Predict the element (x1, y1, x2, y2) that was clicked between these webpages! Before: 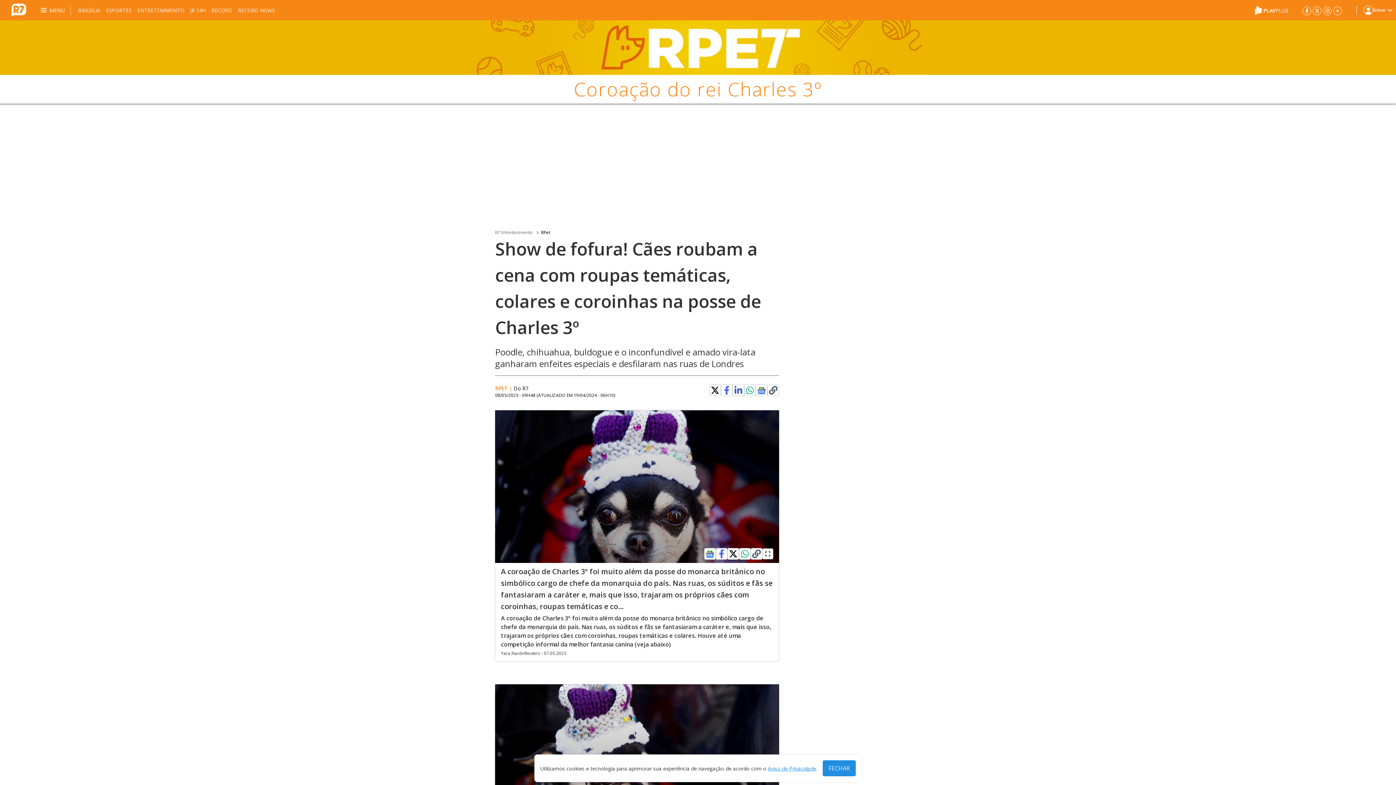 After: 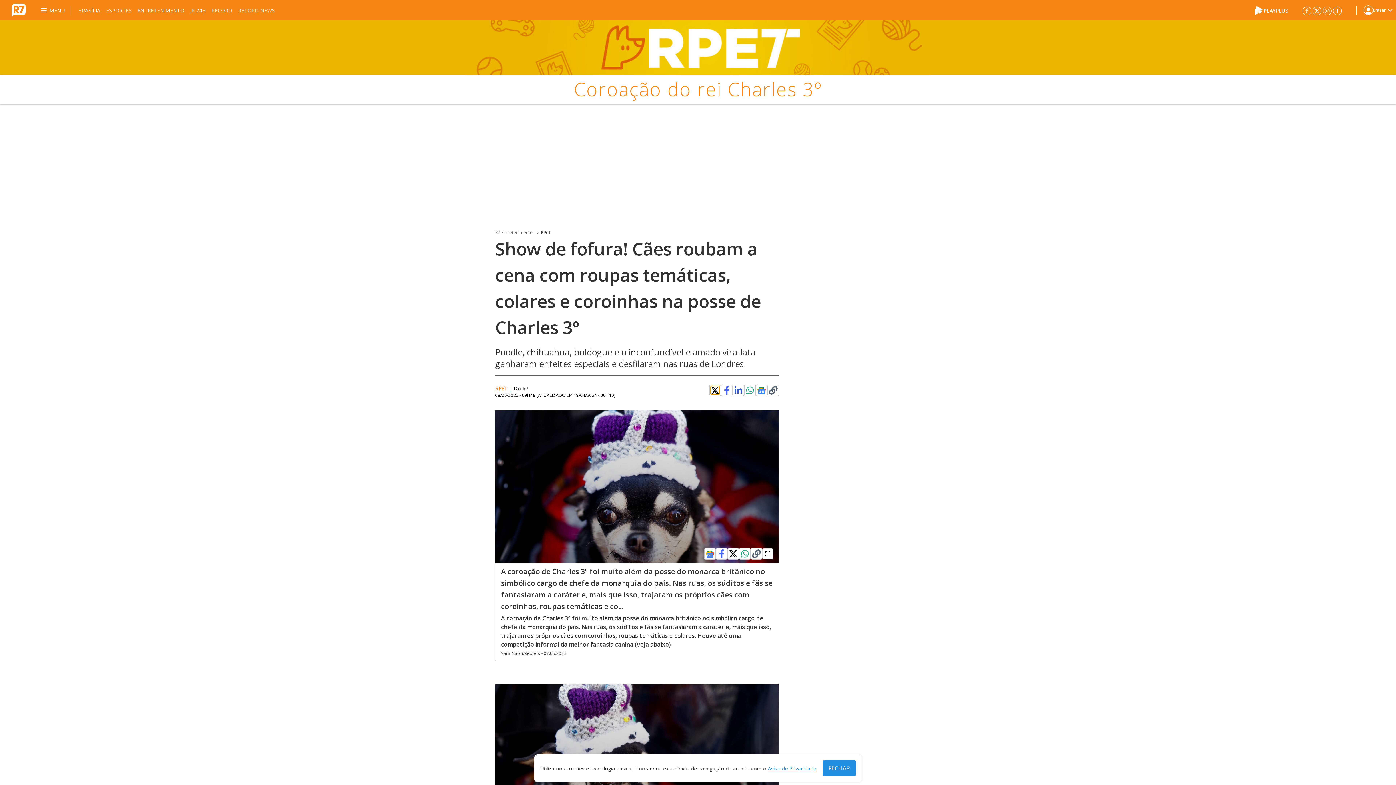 Action: bbox: (710, 386, 719, 394)